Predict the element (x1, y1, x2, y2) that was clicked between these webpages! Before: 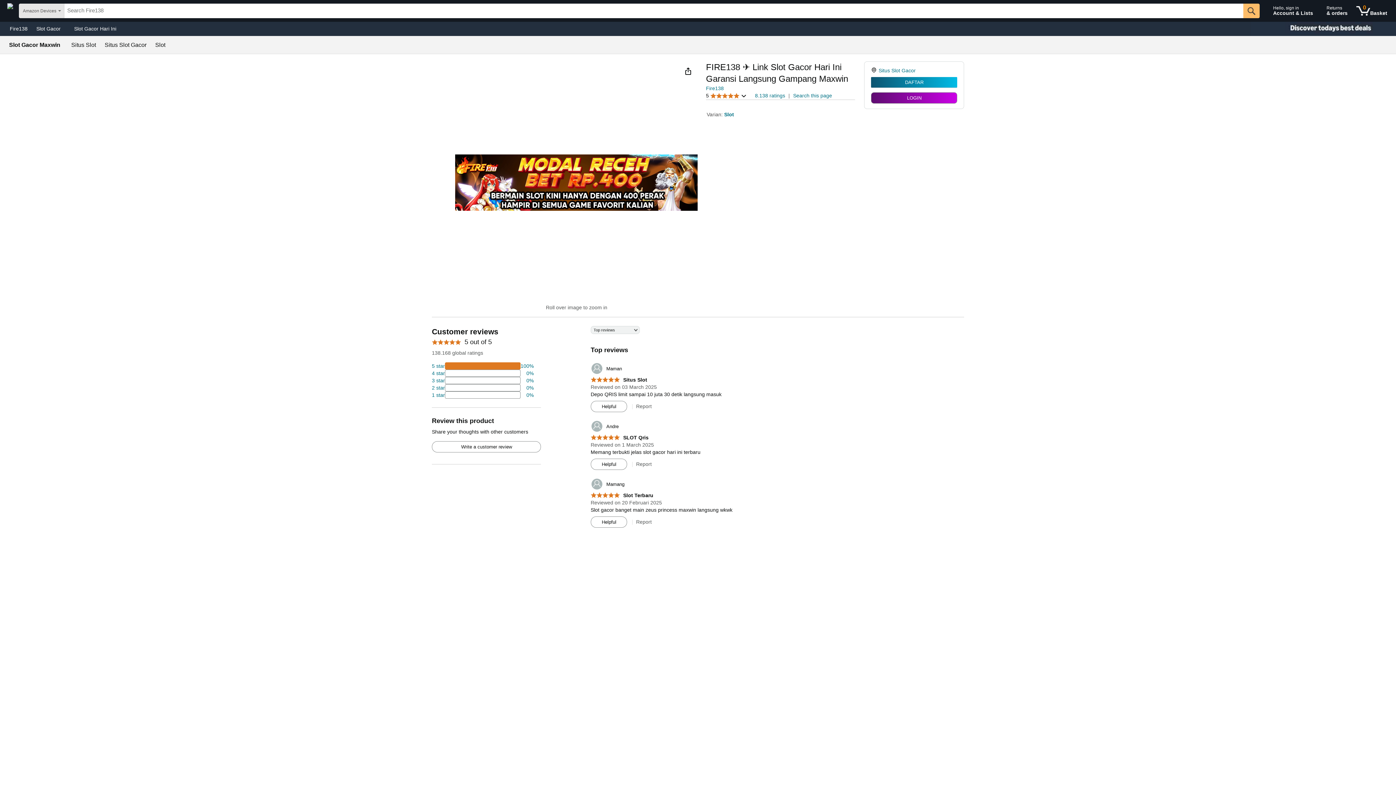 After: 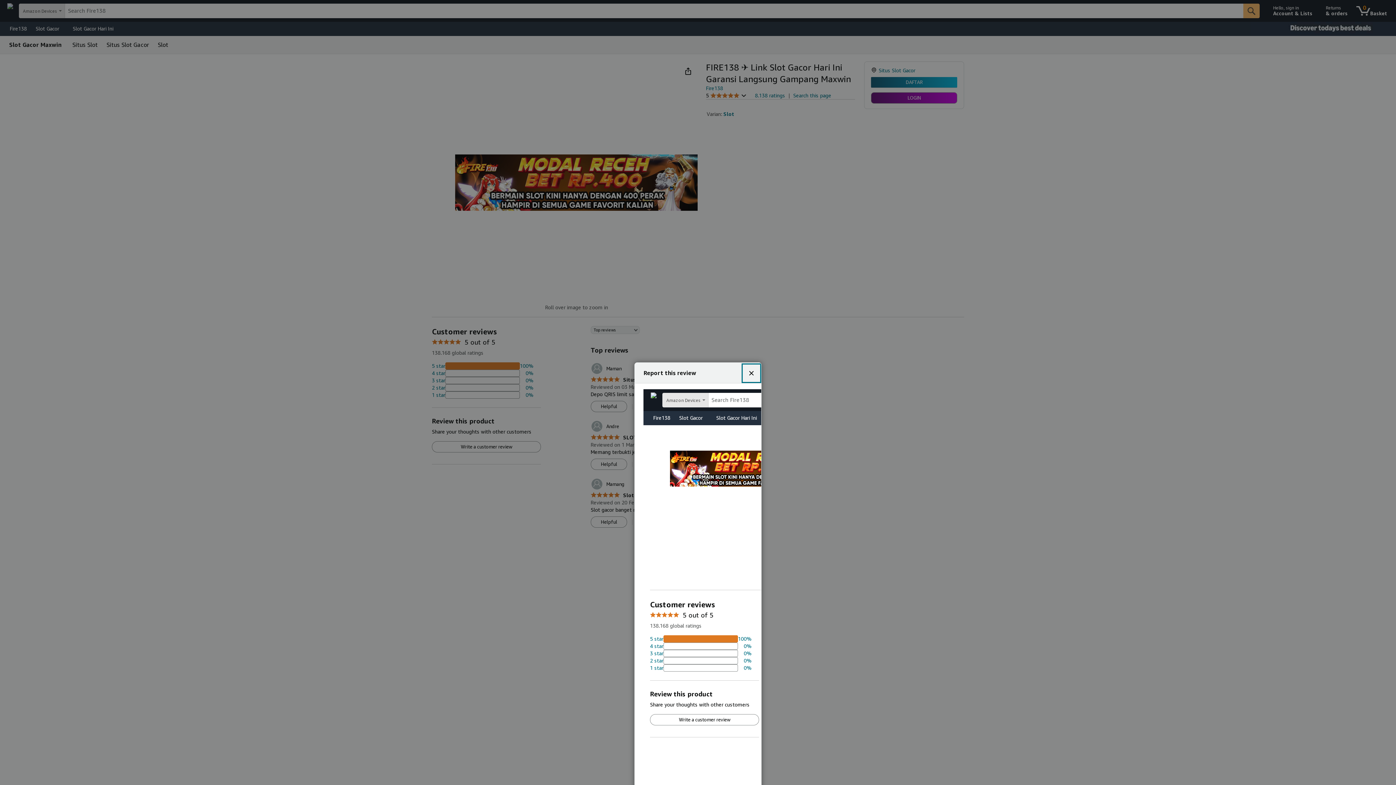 Action: bbox: (636, 403, 651, 409) label: Report